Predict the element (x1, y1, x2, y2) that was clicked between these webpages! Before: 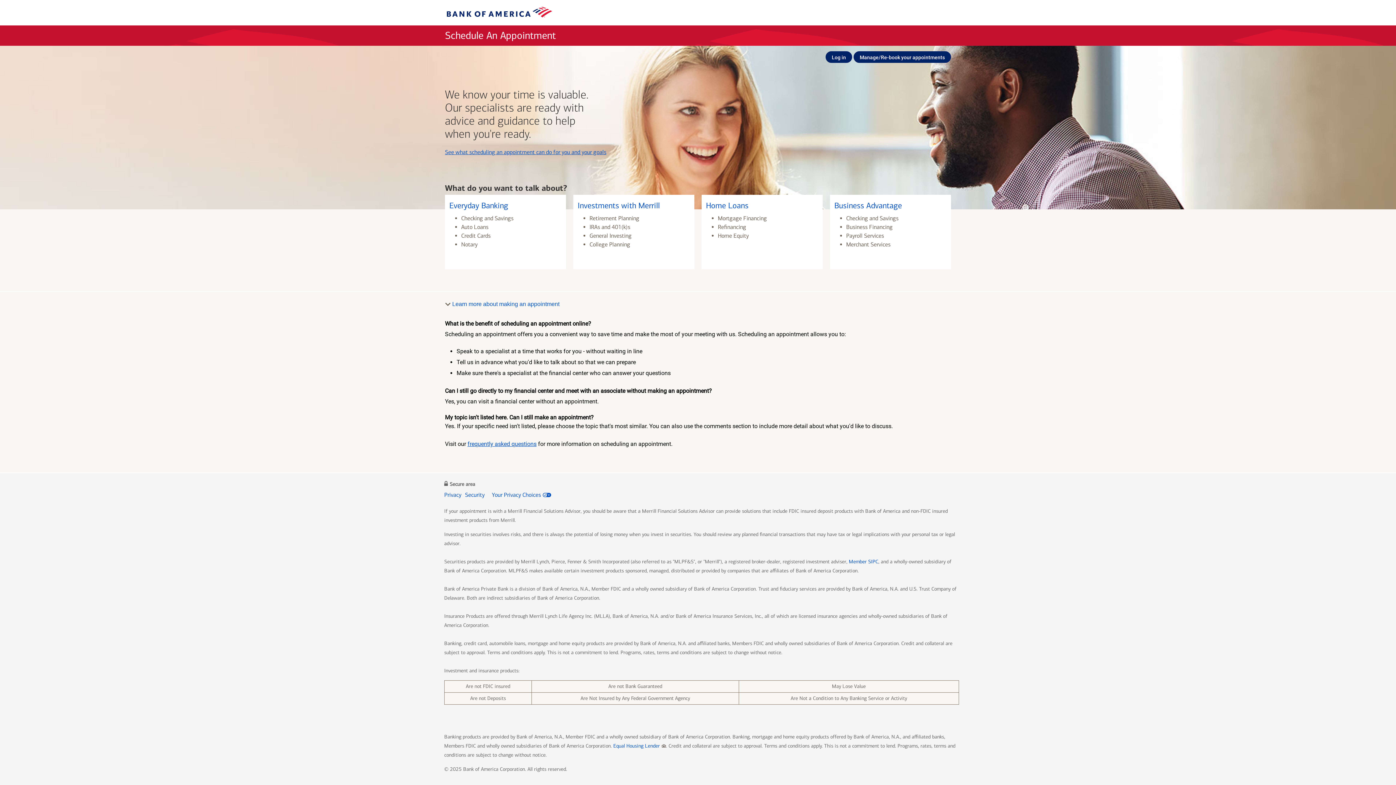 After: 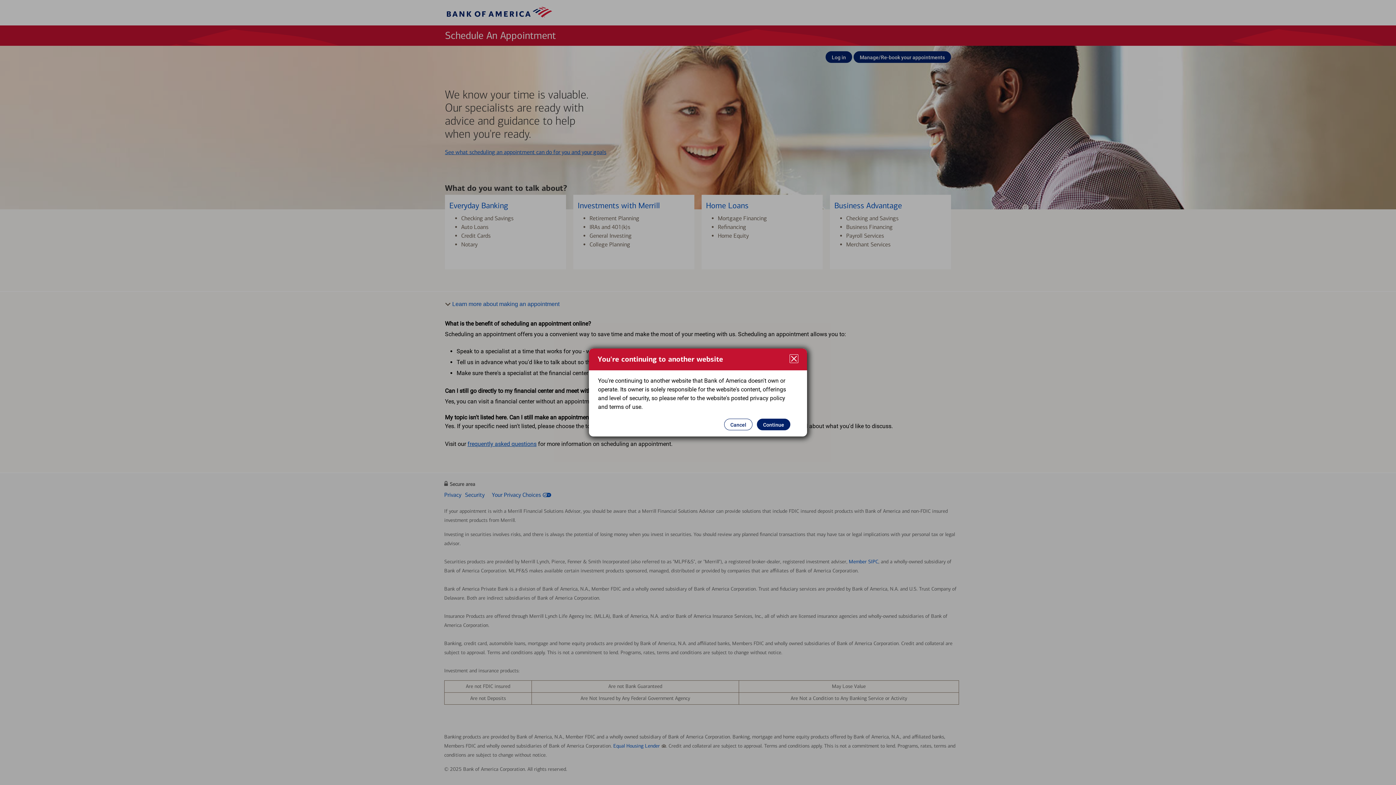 Action: label: Member SIPC
 layer bbox: (849, 558, 878, 565)